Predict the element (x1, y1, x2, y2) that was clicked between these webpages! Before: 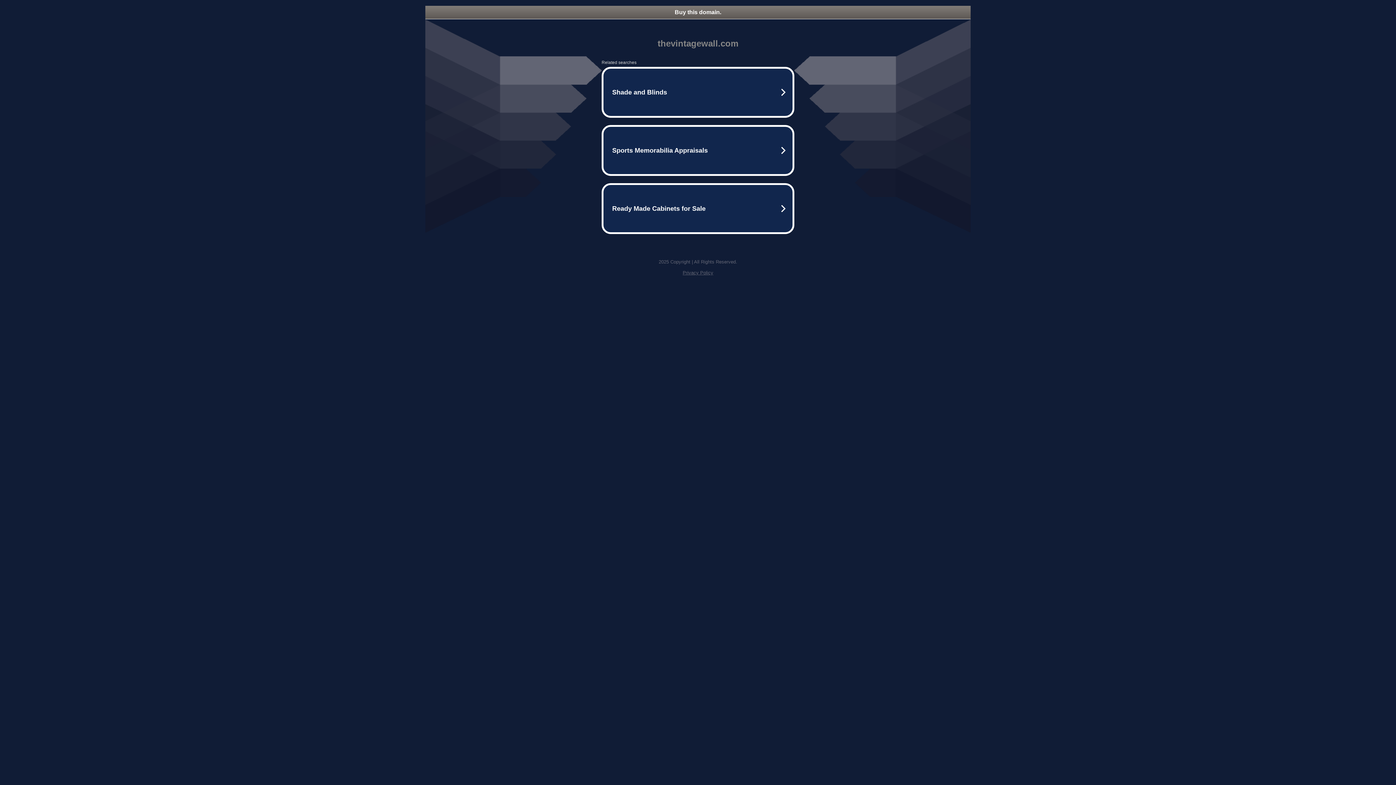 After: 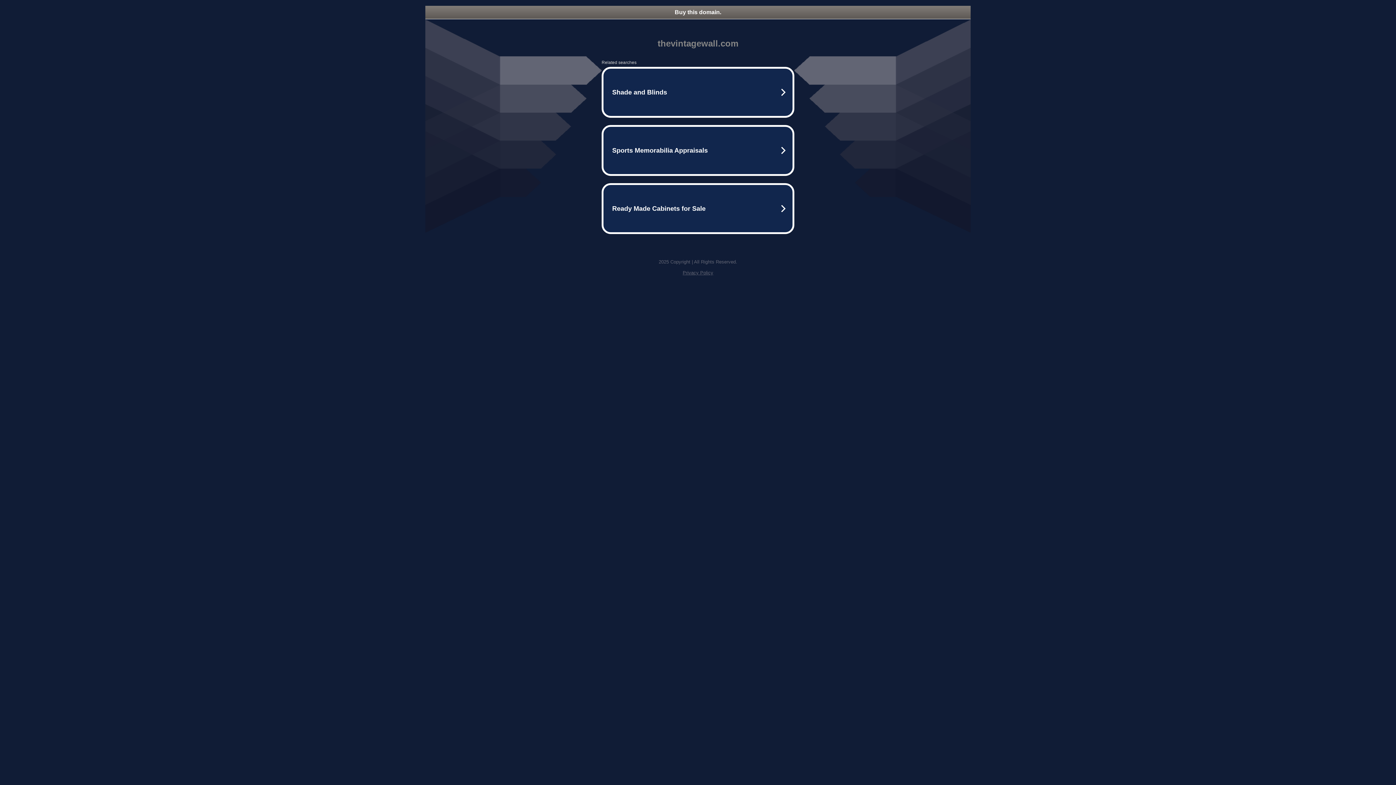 Action: bbox: (682, 270, 713, 275) label: Privacy Policy